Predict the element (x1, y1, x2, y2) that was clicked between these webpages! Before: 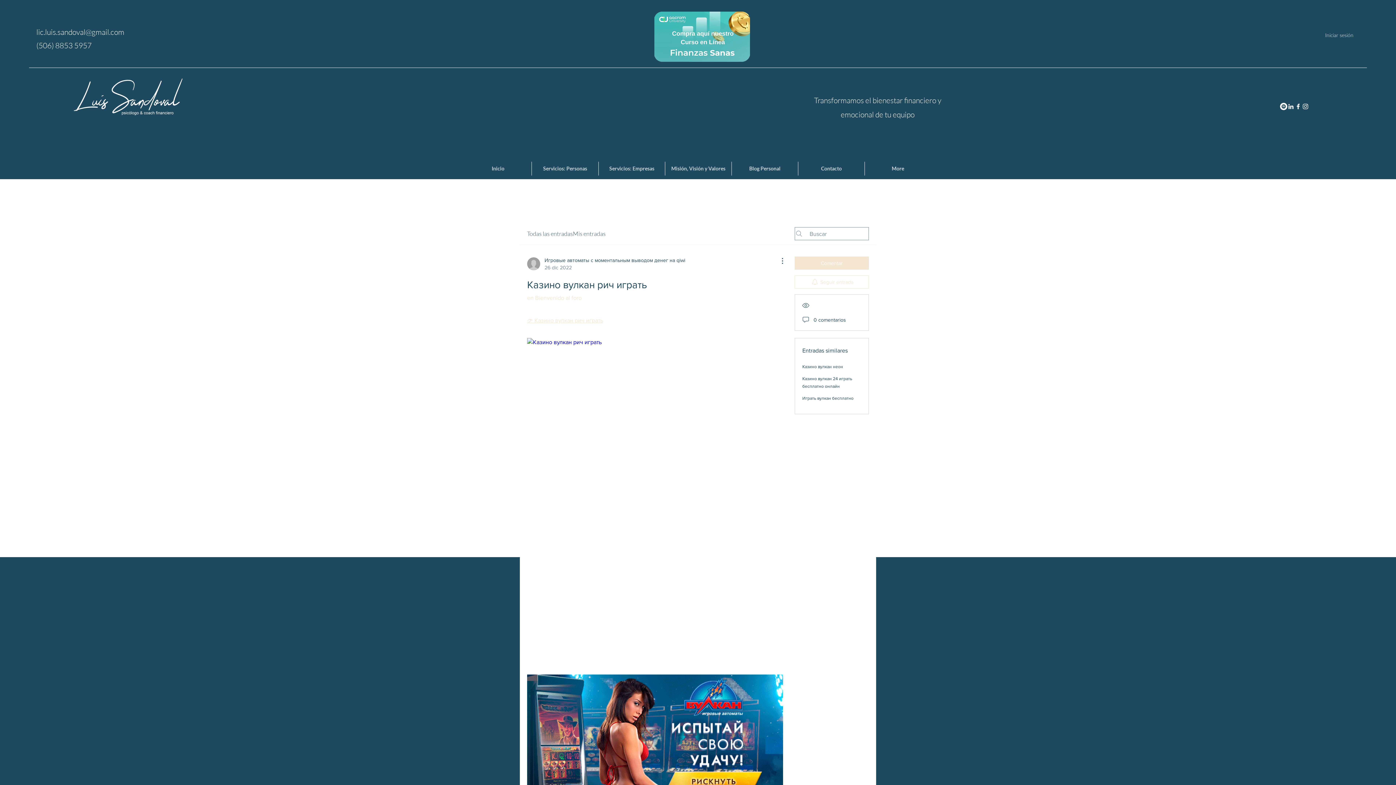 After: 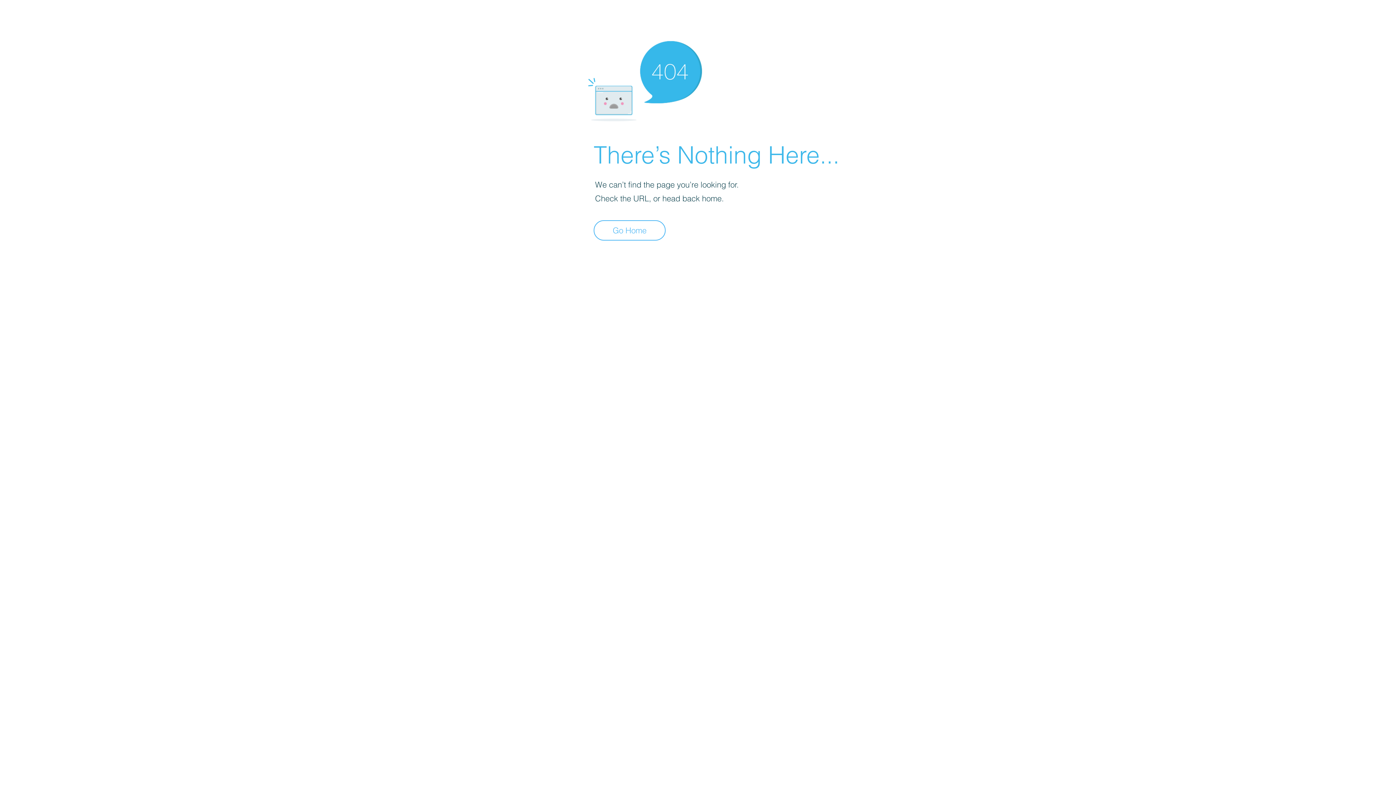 Action: label: Игровые автоматы с моментальным выводом денег на qiwi
26 dic 2022 bbox: (527, 256, 685, 271)